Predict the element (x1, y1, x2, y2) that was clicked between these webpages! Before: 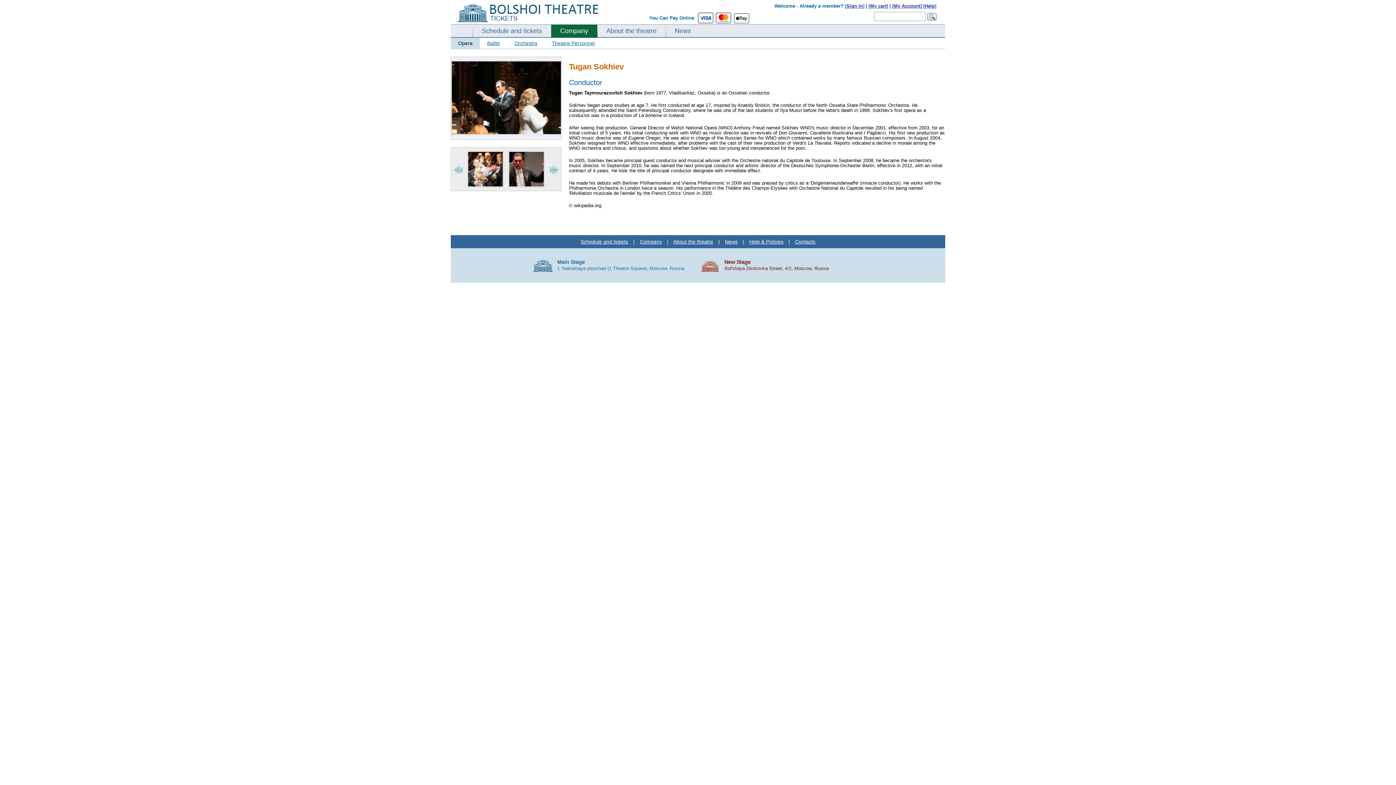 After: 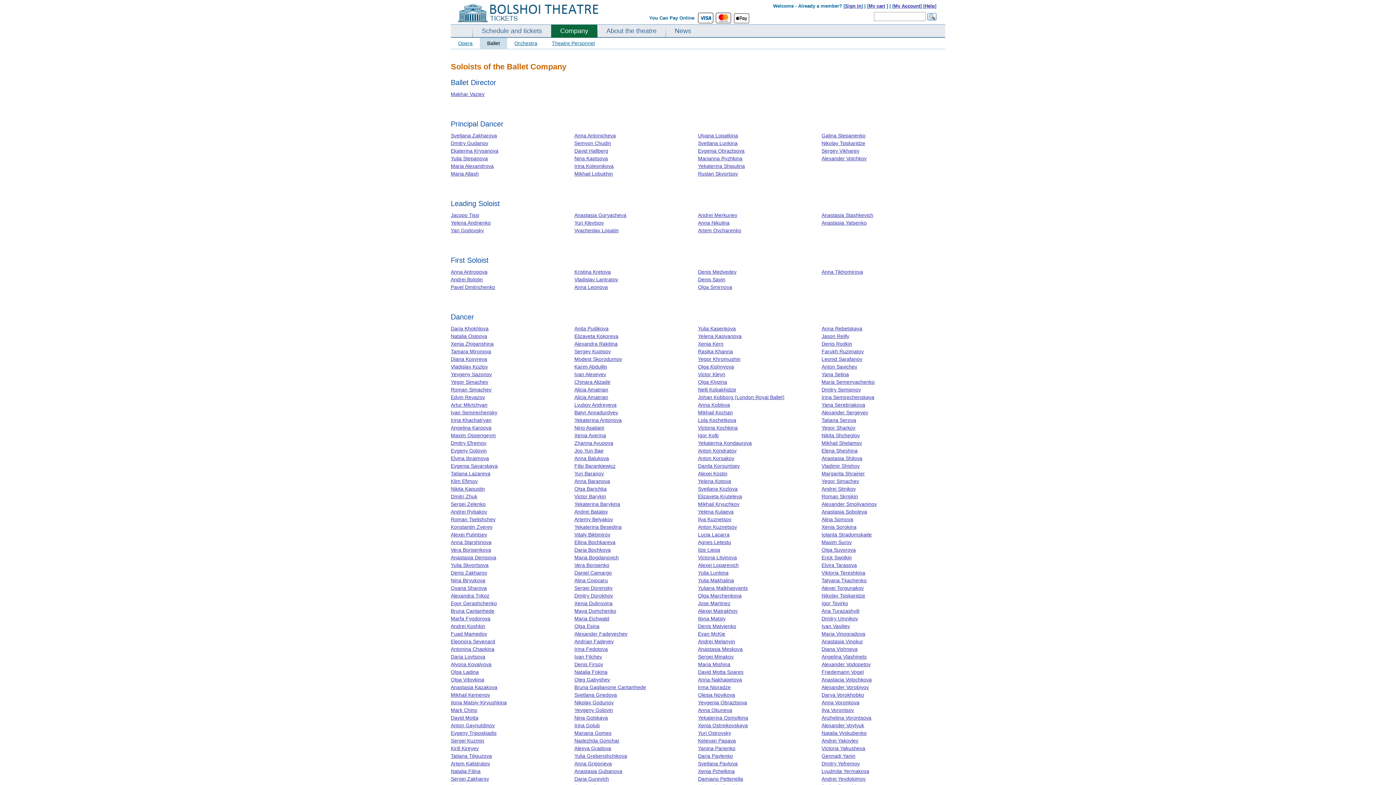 Action: bbox: (480, 37, 507, 48) label: Ballet